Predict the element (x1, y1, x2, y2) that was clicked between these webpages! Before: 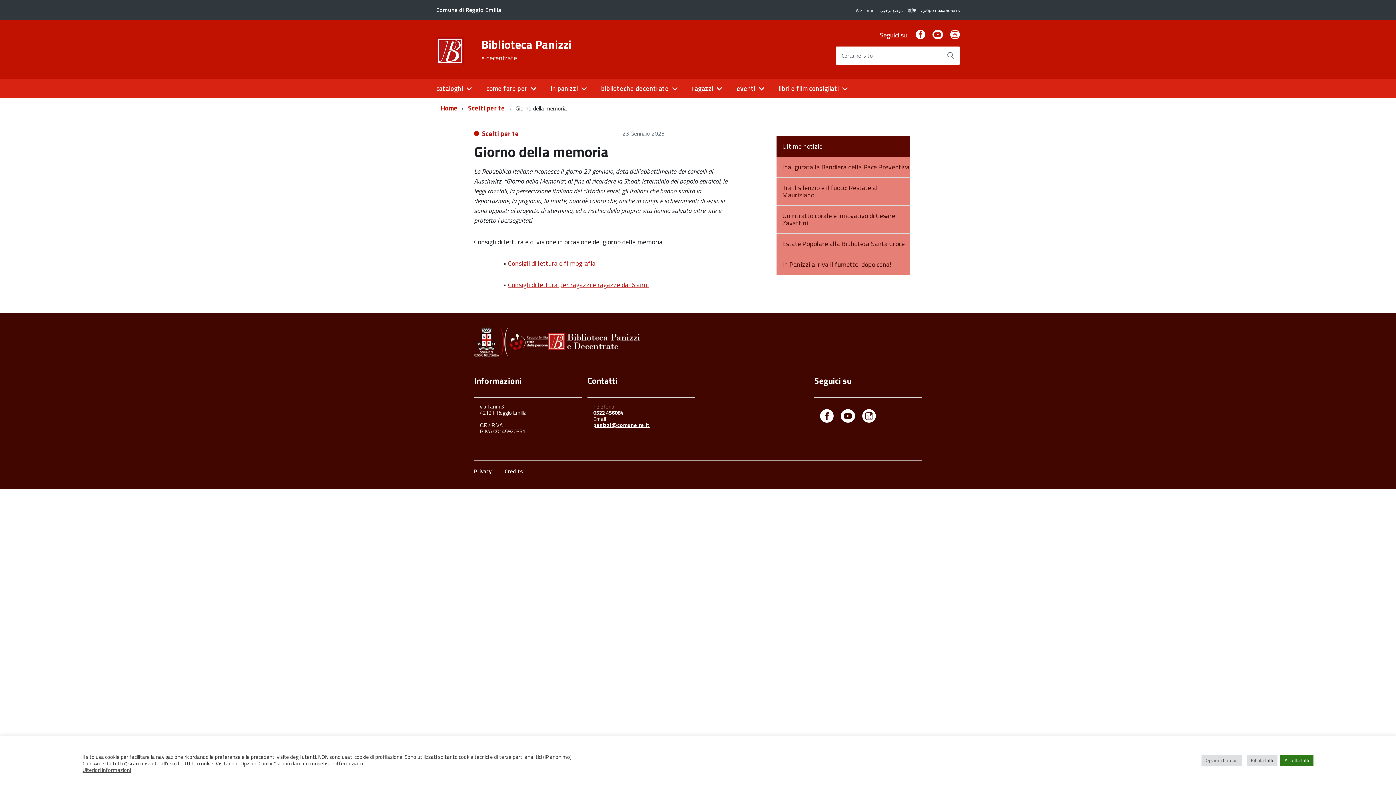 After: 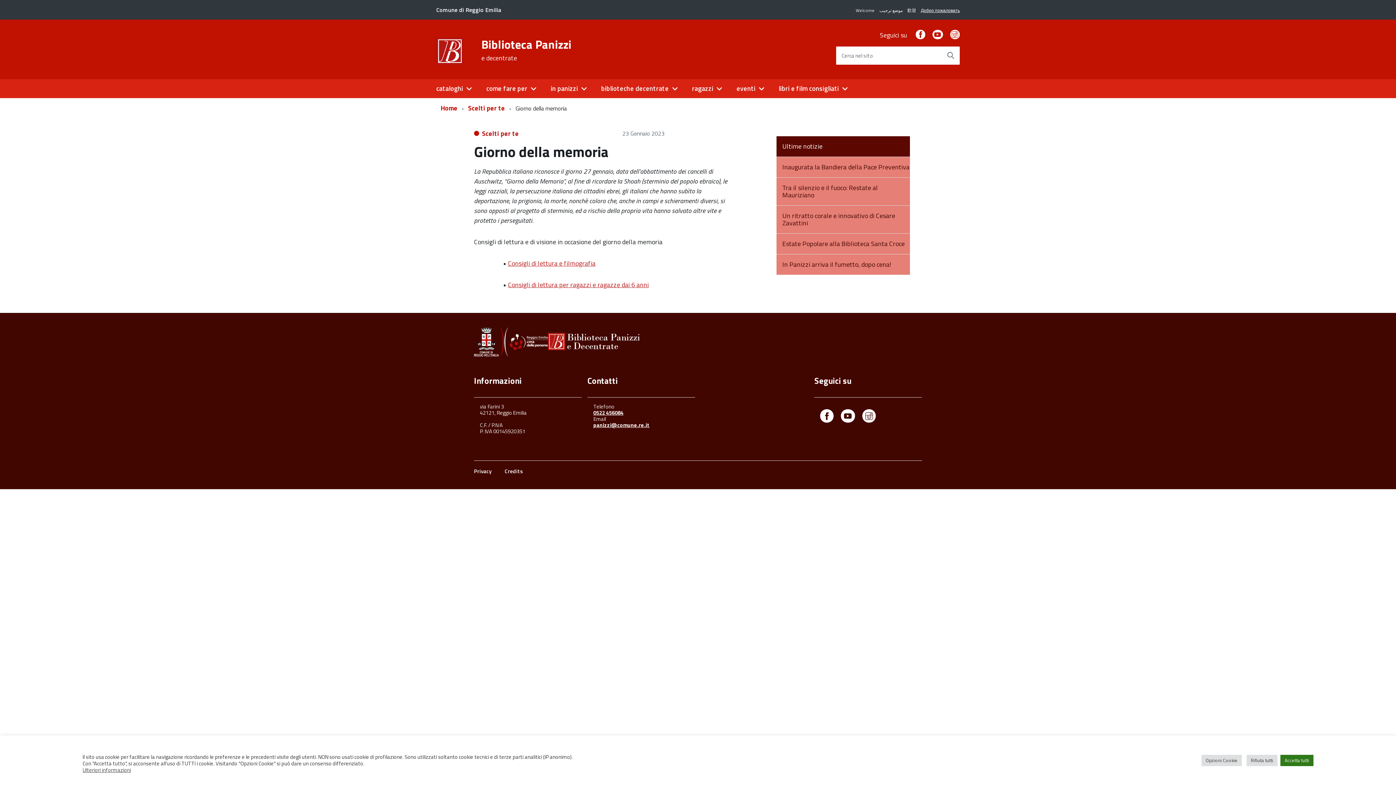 Action: label: Добро пожаловать bbox: (921, 6, 960, 13)